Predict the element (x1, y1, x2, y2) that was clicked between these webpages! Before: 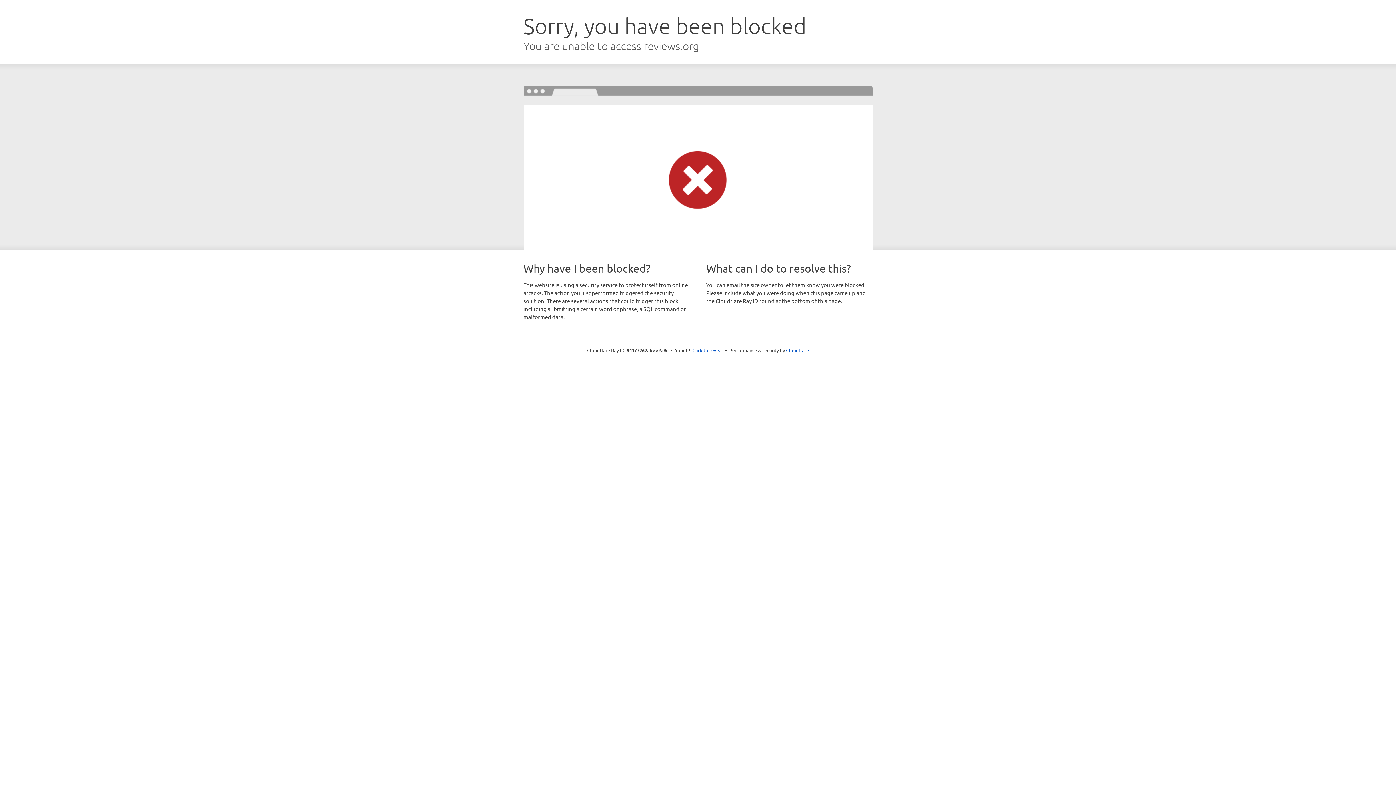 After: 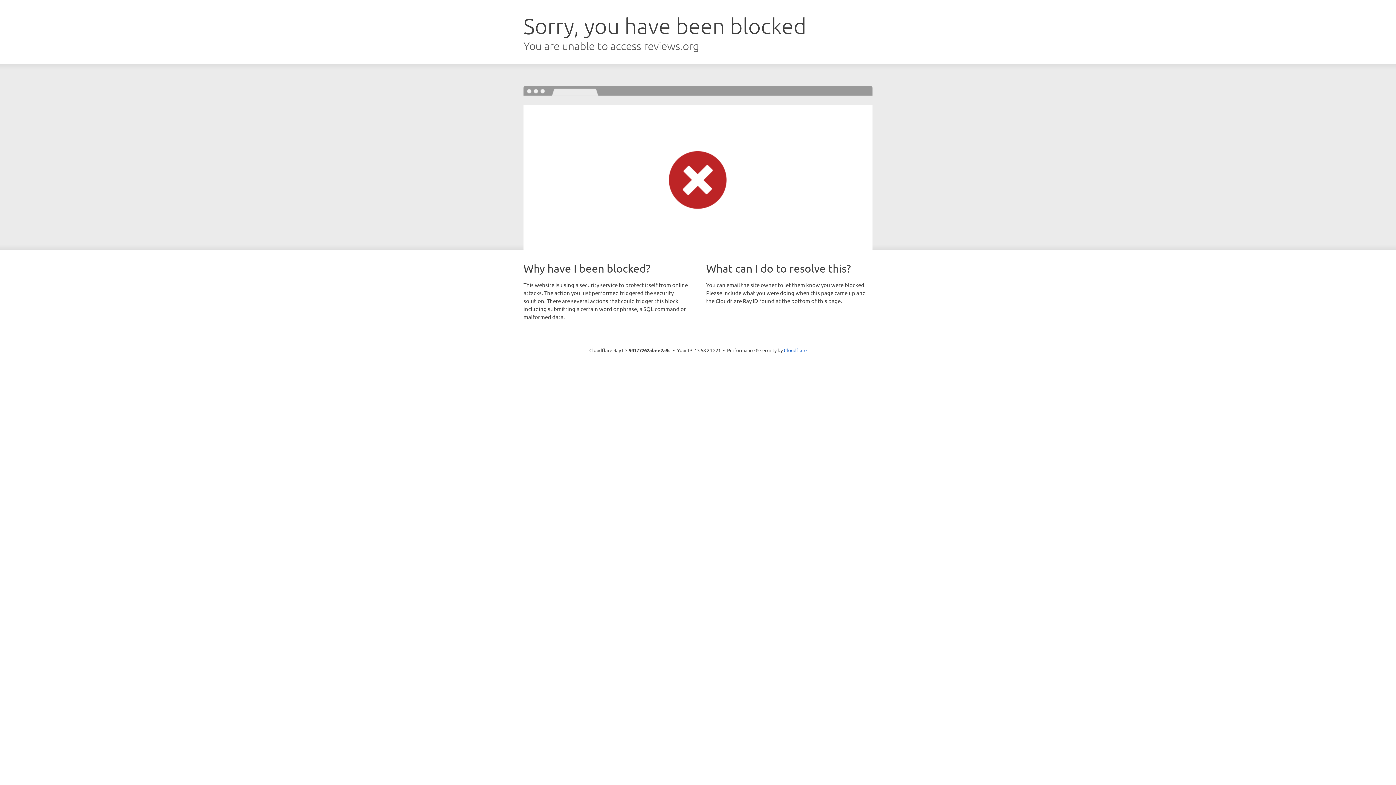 Action: bbox: (692, 346, 723, 353) label: Click to reveal